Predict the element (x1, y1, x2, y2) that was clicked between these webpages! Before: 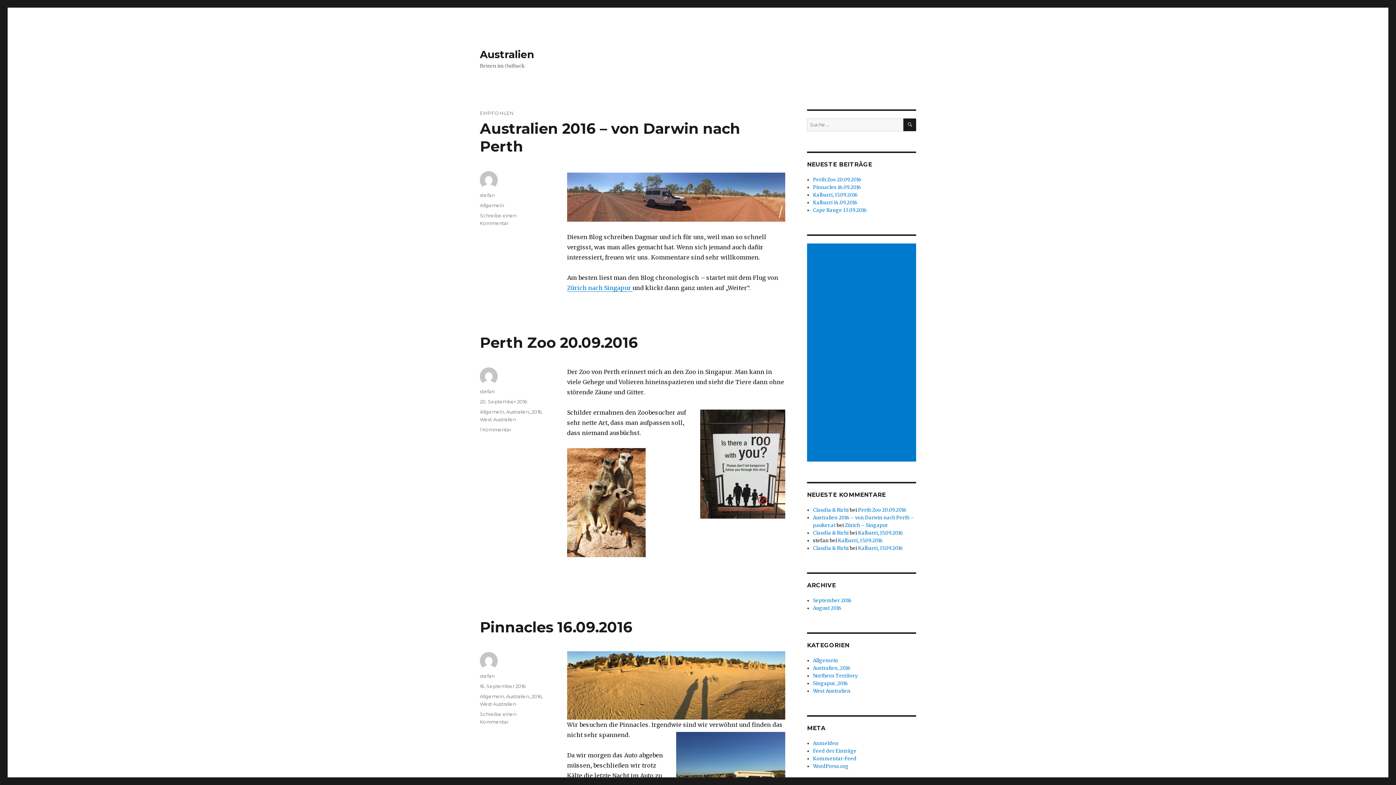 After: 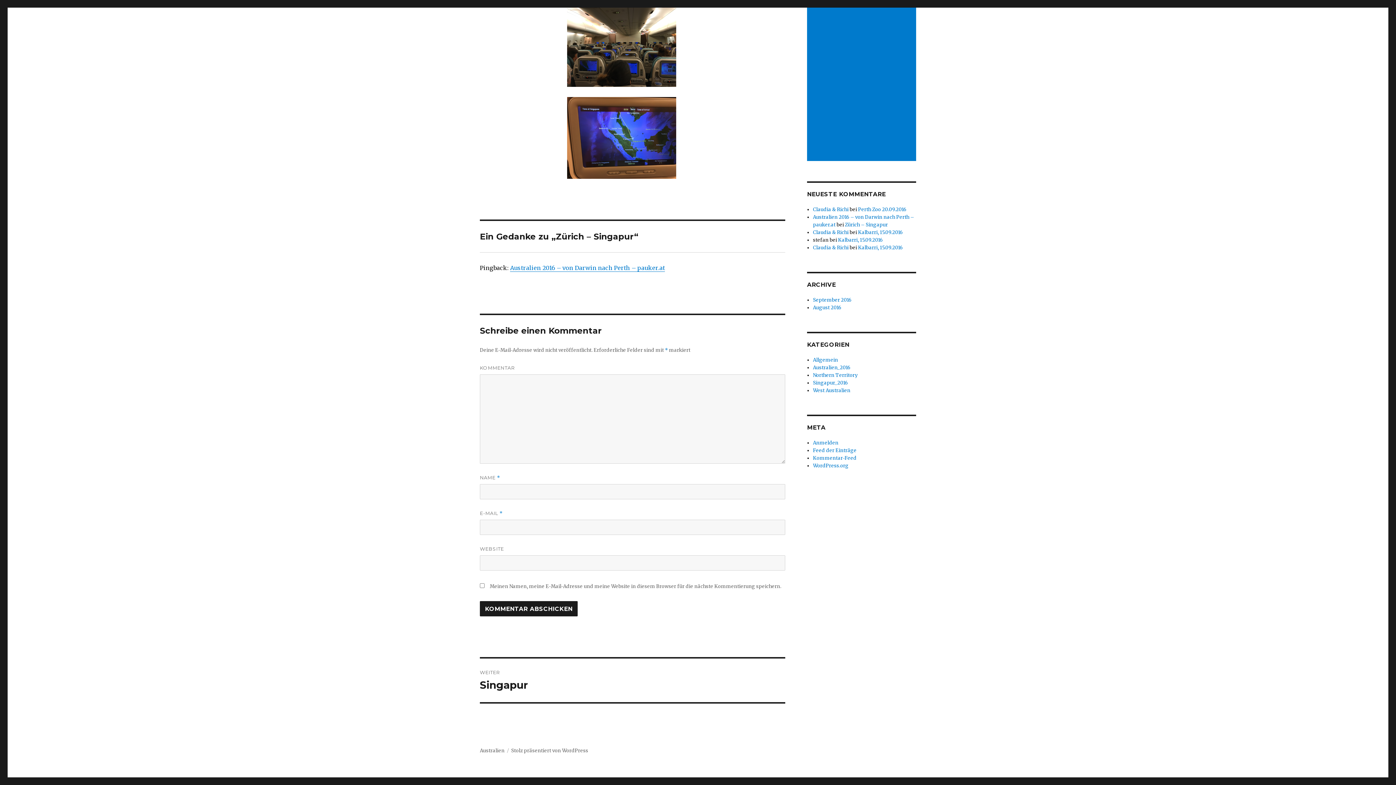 Action: bbox: (845, 522, 888, 528) label: Zürich – Singapur